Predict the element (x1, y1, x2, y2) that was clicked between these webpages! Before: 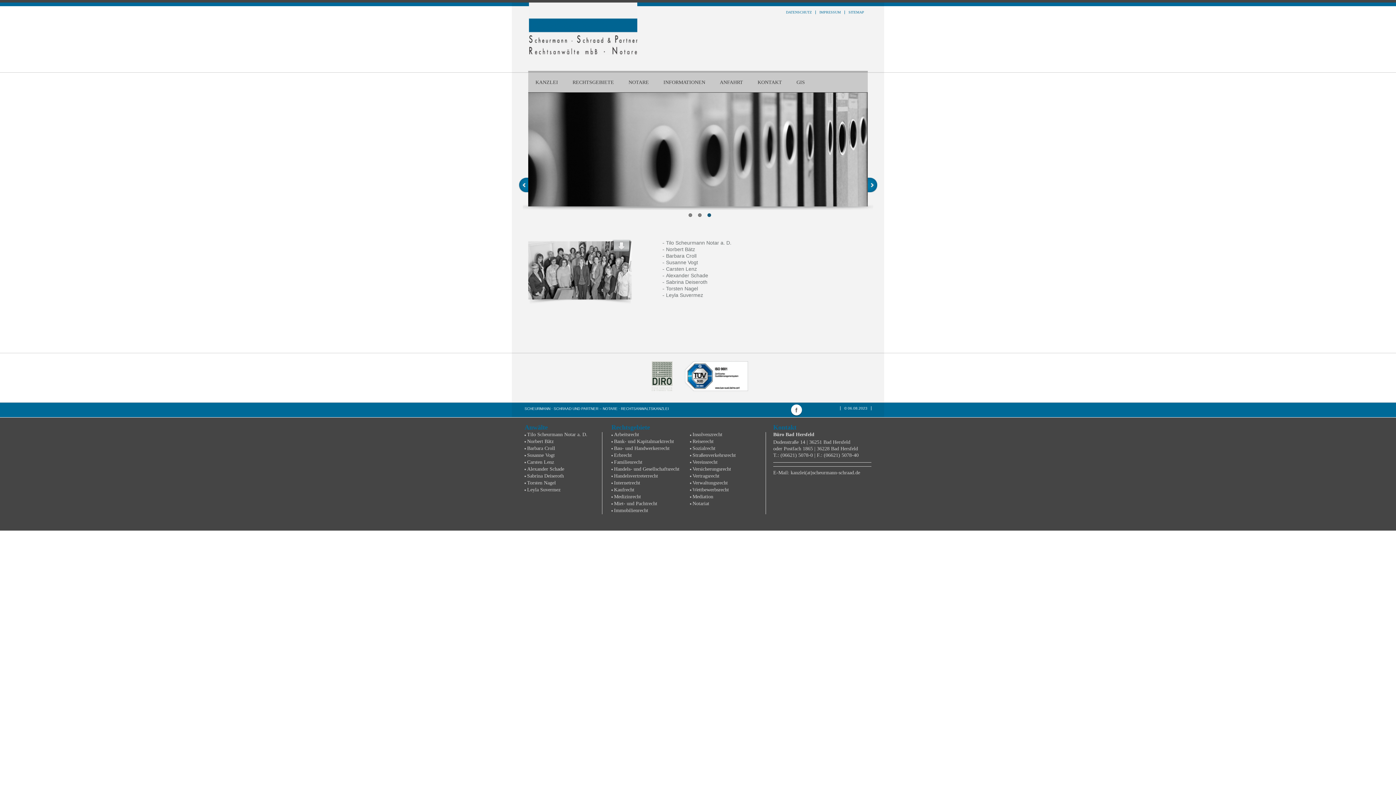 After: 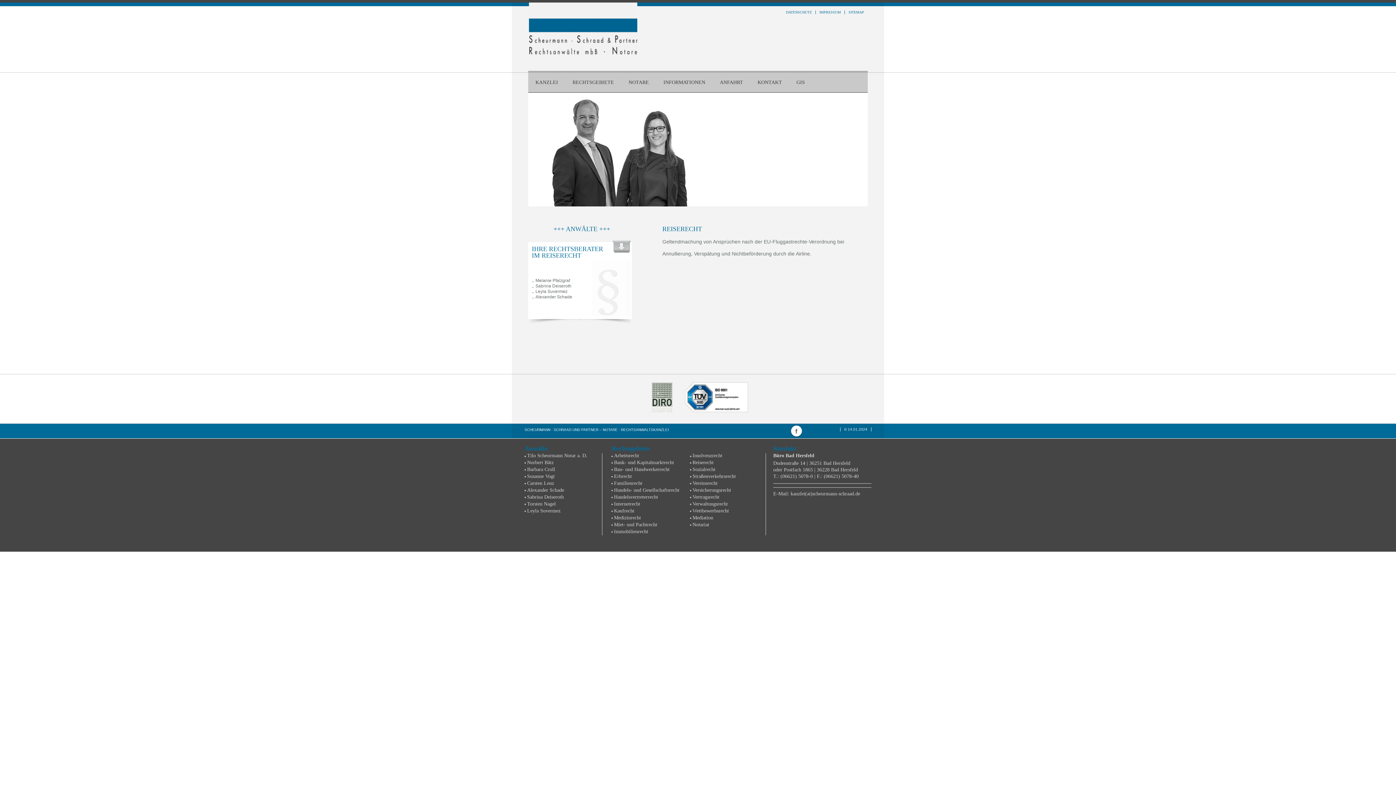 Action: bbox: (692, 439, 713, 444) label: Reiserecht